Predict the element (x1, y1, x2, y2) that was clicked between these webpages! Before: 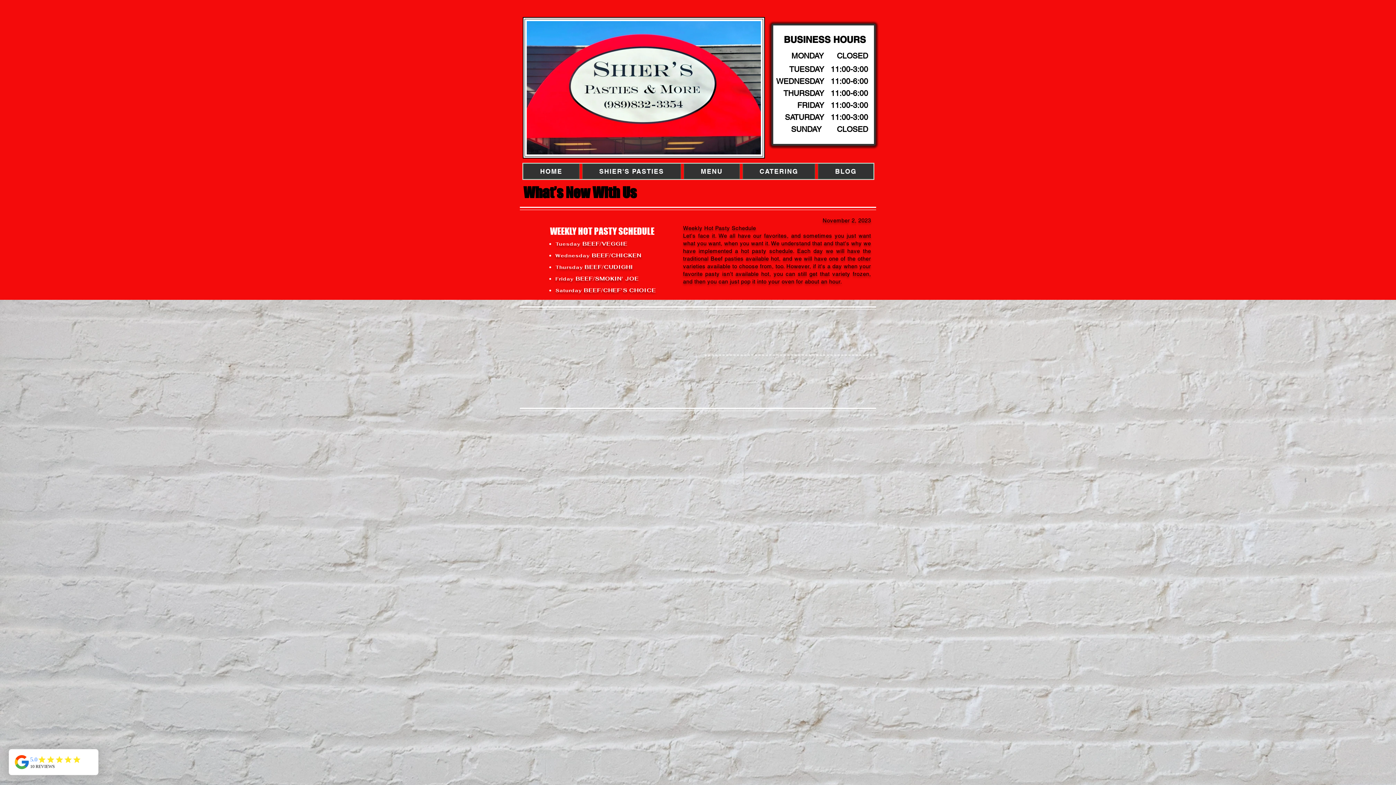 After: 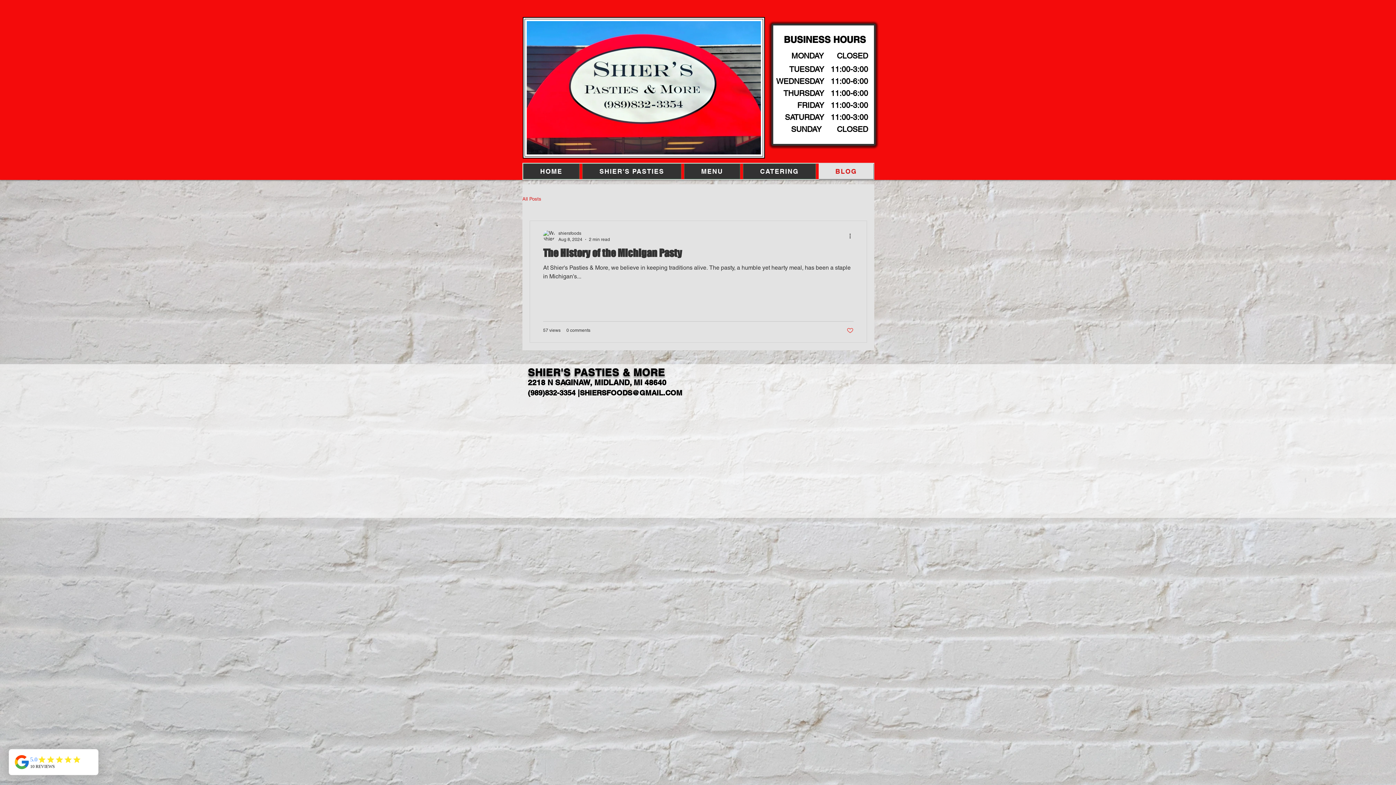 Action: bbox: (818, 163, 873, 179) label: BLOG